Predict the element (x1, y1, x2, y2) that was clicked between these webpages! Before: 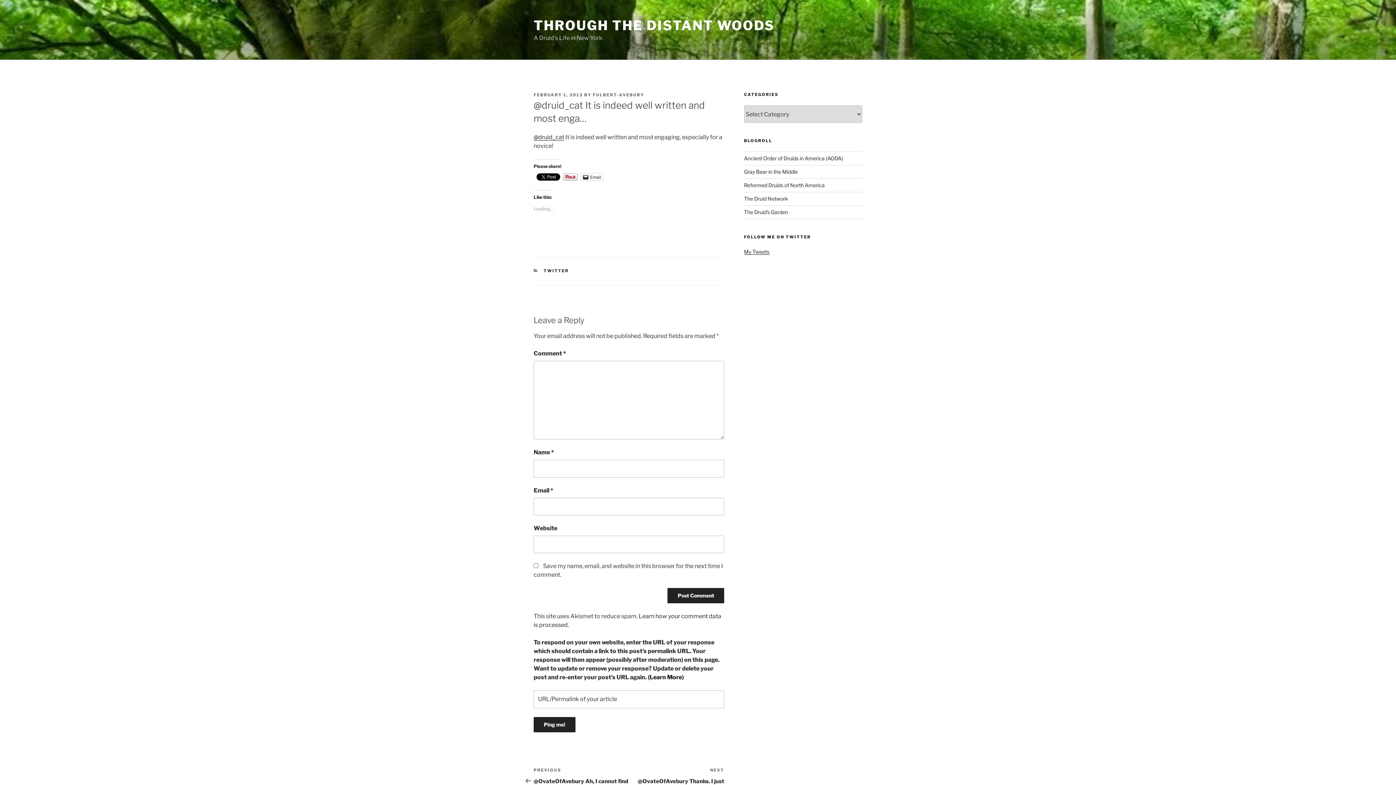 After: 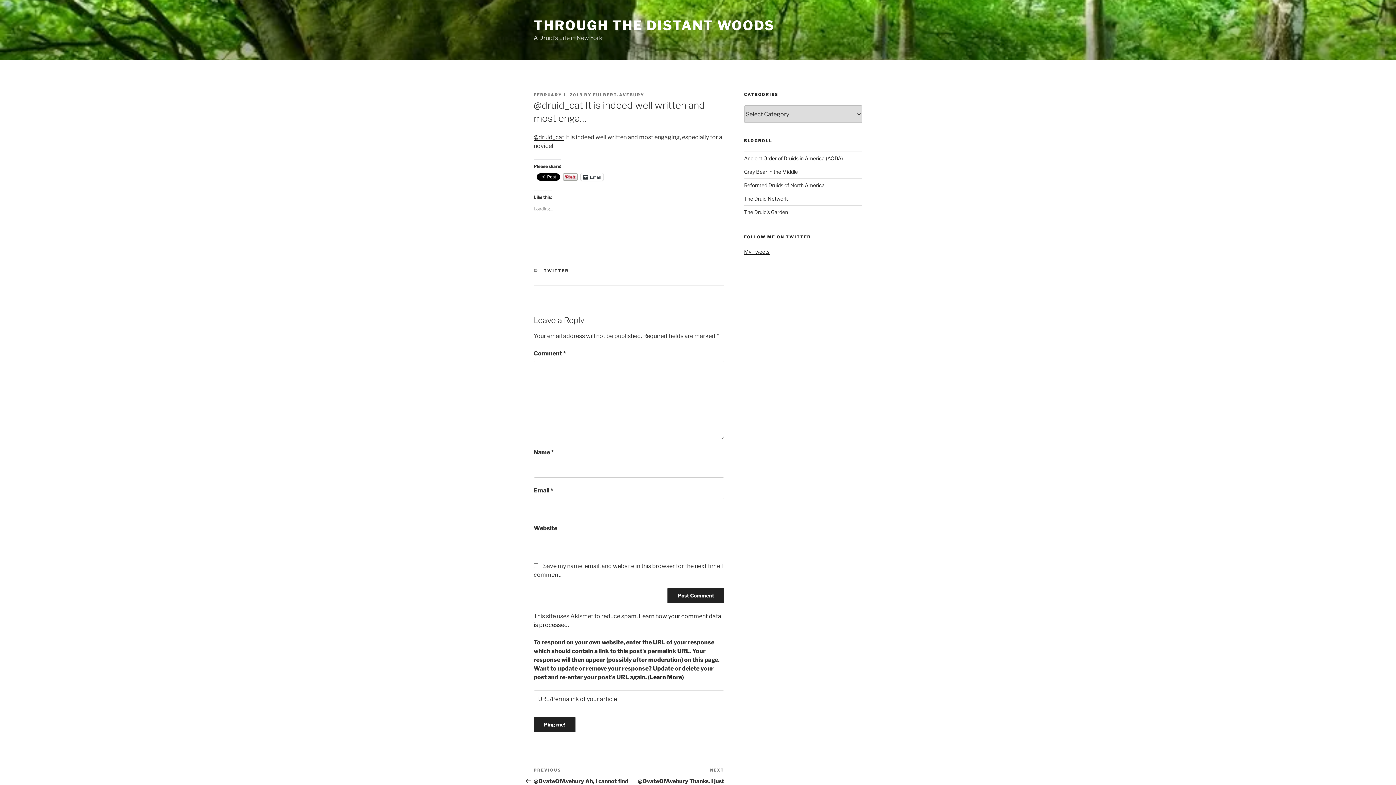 Action: bbox: (533, 92, 582, 97) label: FEBRUARY 1, 2013